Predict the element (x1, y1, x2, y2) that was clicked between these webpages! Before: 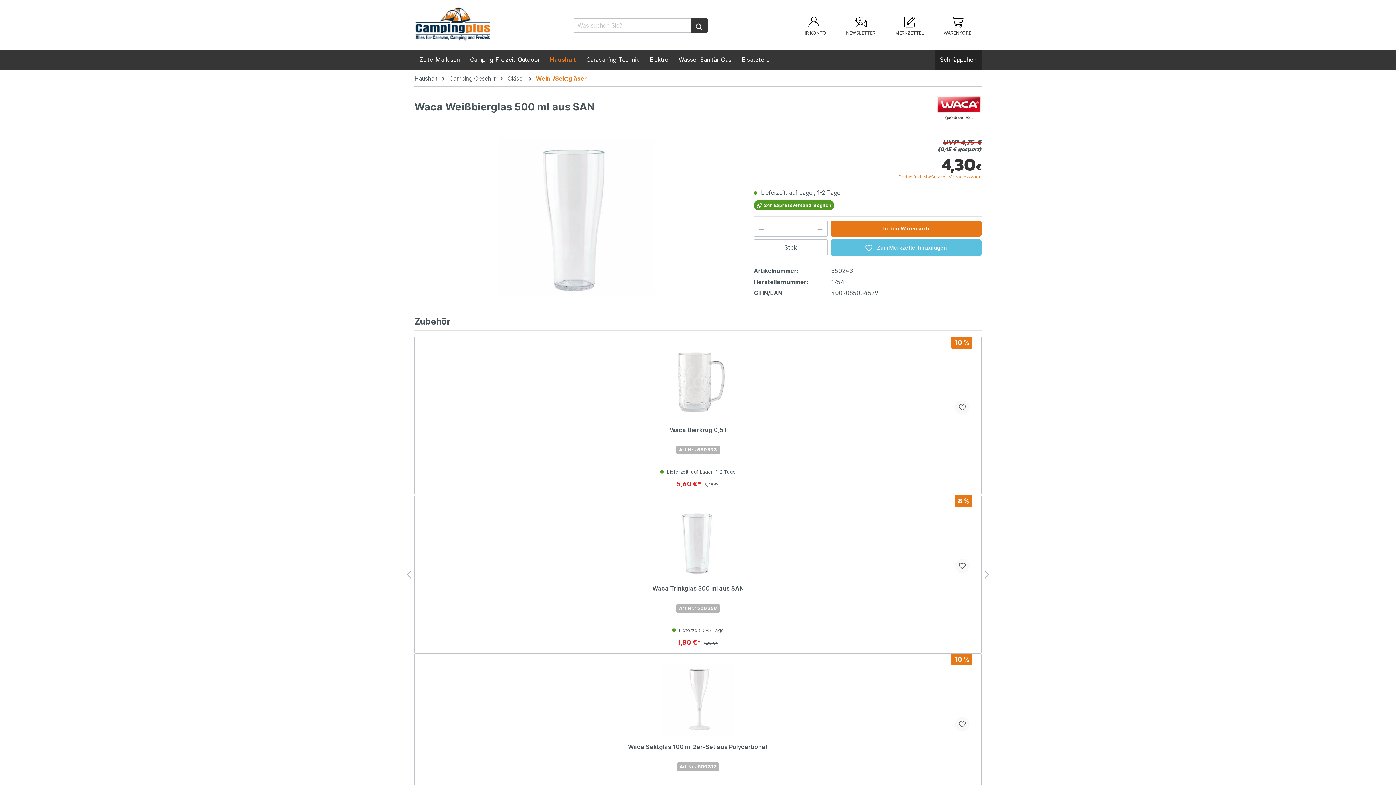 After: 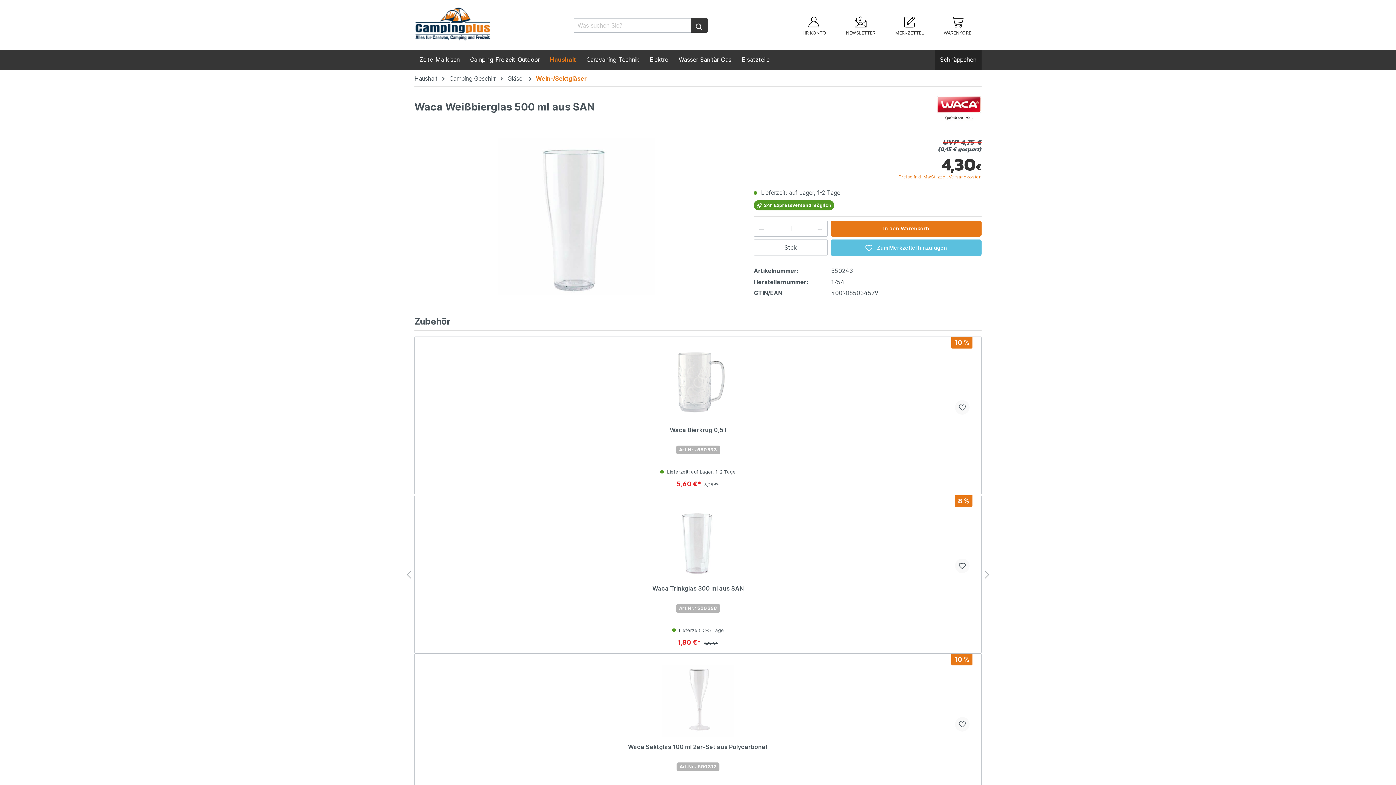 Action: bbox: (955, 717, 969, 732)